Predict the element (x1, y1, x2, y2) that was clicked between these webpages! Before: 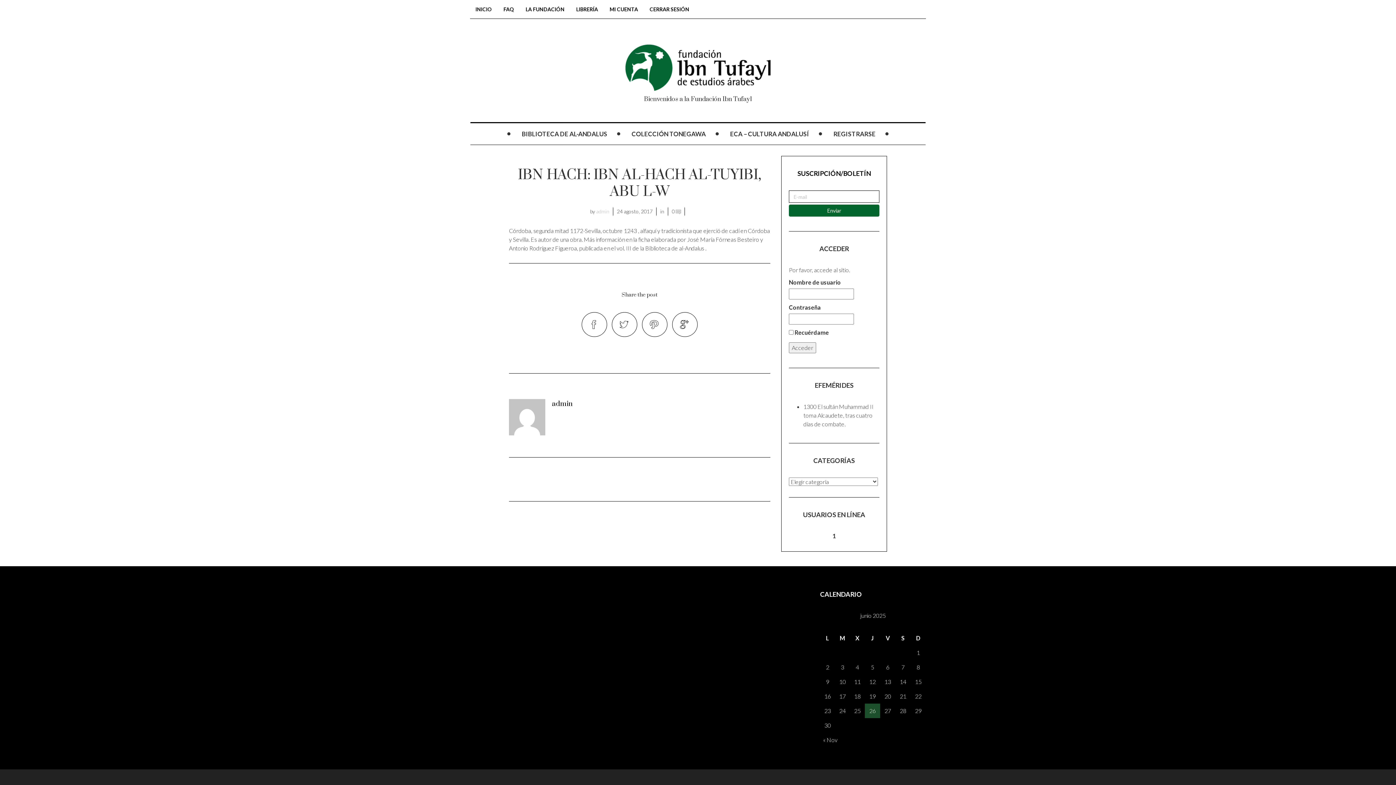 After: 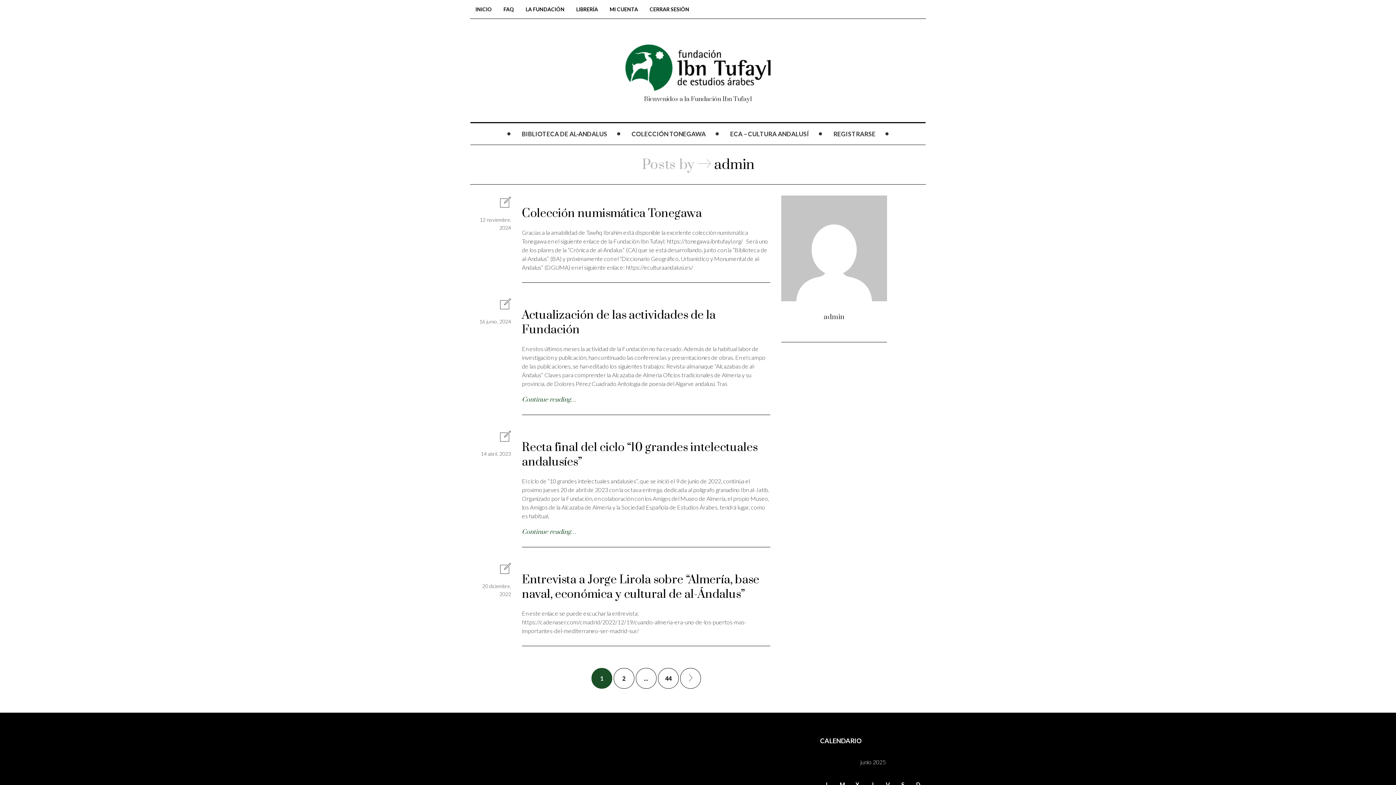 Action: bbox: (552, 399, 573, 408) label: admin